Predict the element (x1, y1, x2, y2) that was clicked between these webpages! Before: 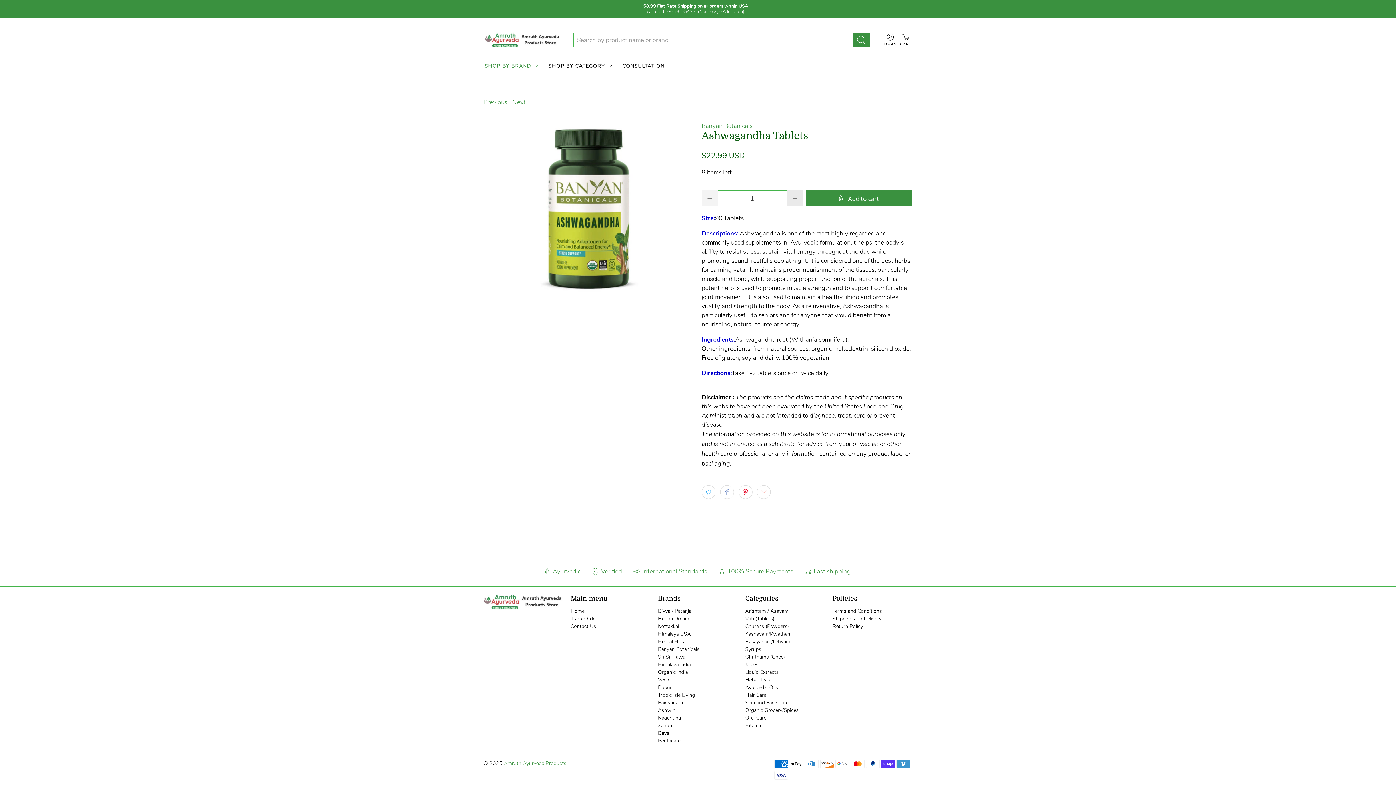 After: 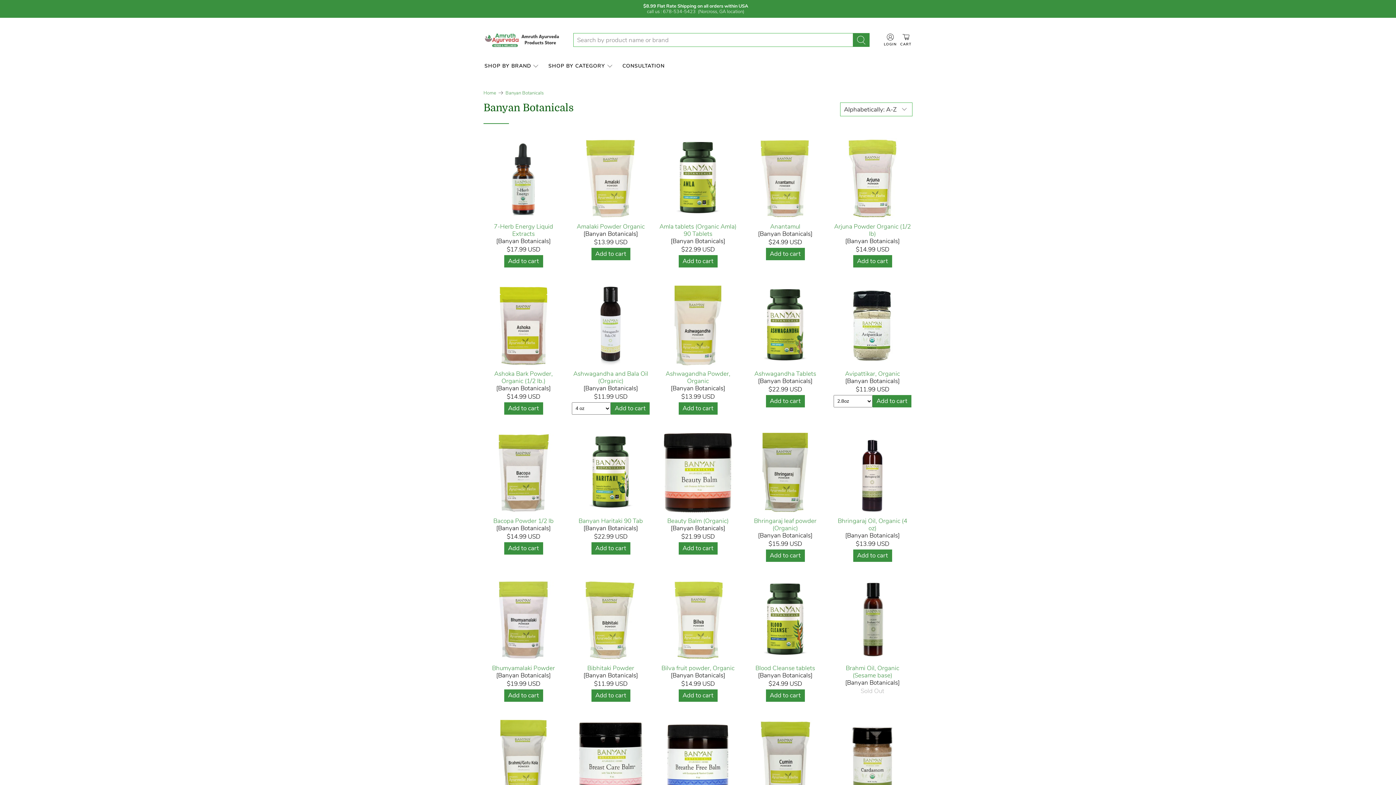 Action: bbox: (701, 121, 752, 130) label: Banyan Botanicals